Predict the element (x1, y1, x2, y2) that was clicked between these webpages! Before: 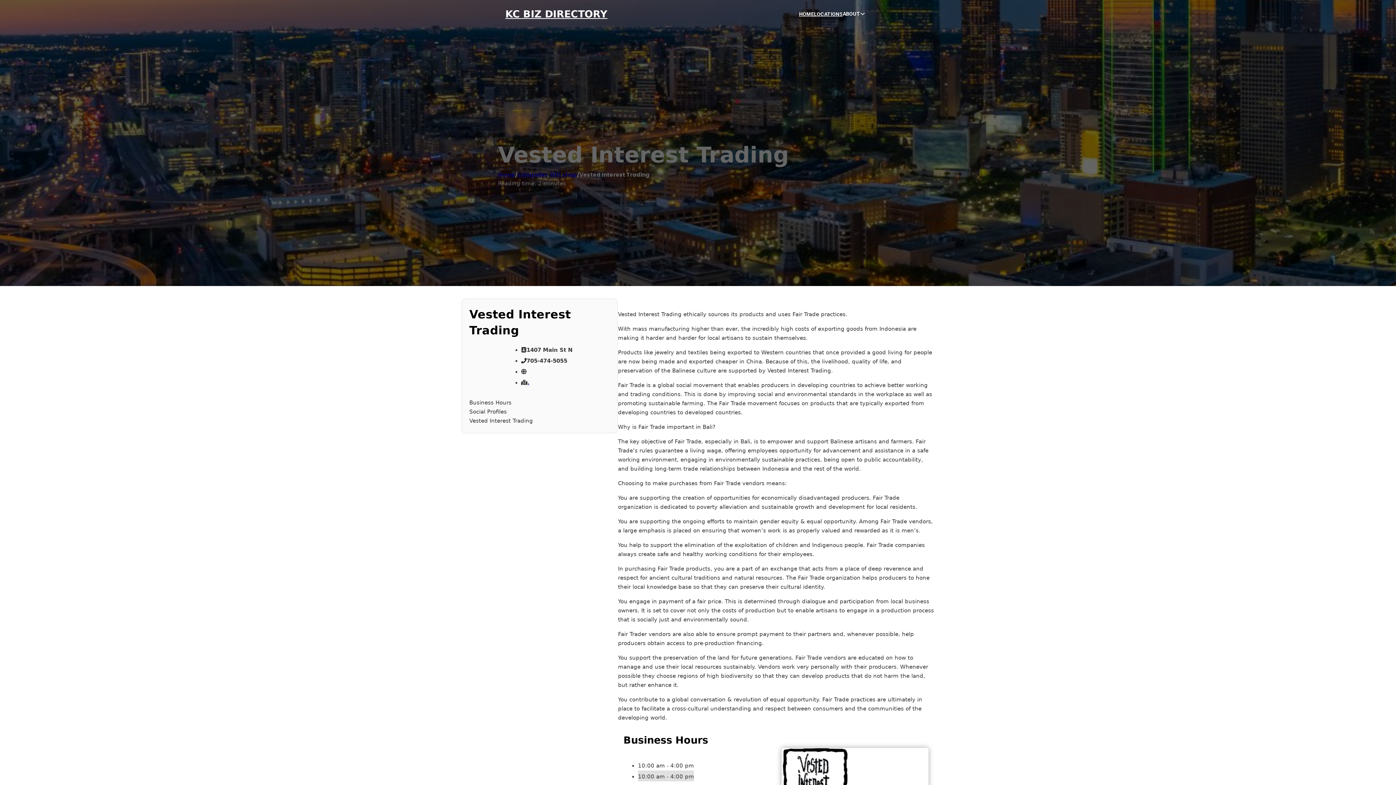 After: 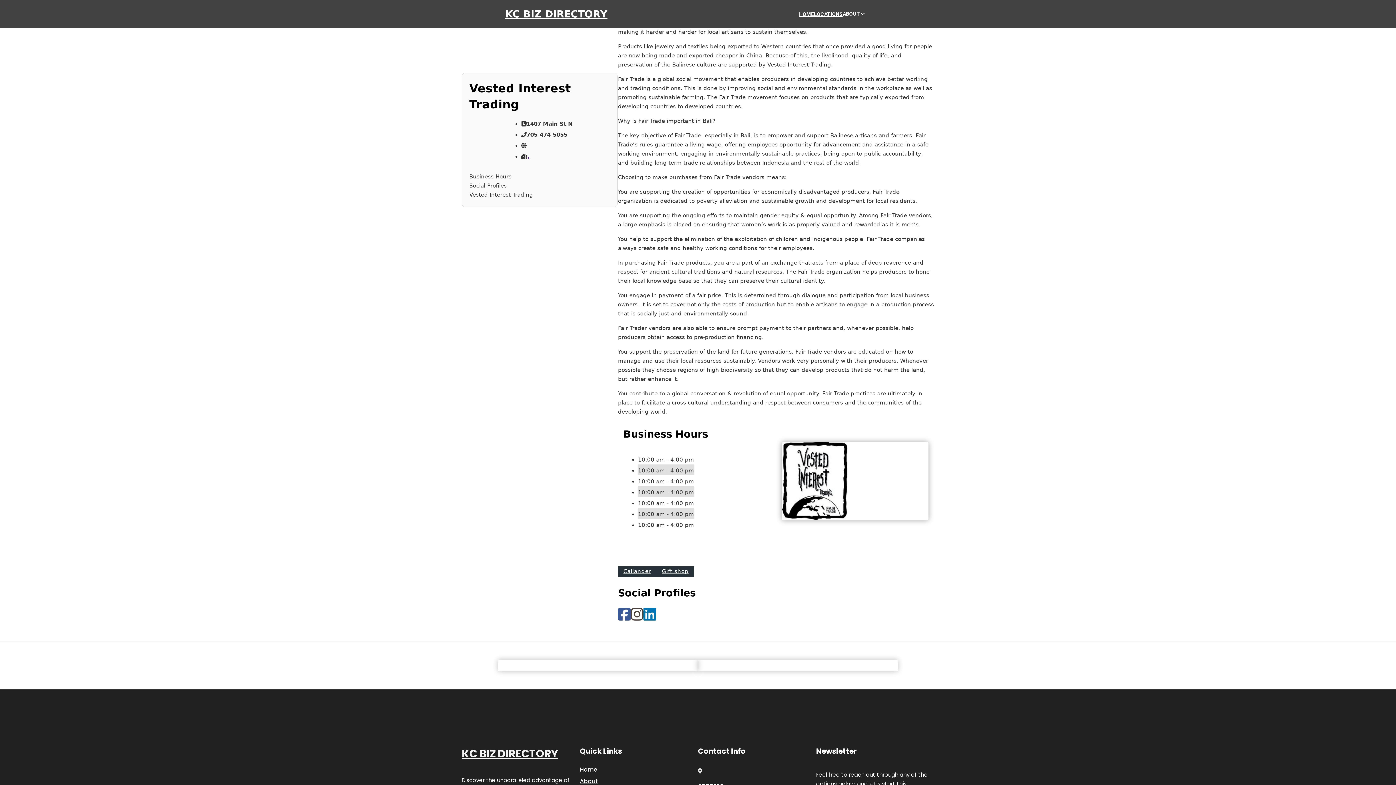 Action: label: Vested Interest Trading bbox: (469, 416, 610, 425)